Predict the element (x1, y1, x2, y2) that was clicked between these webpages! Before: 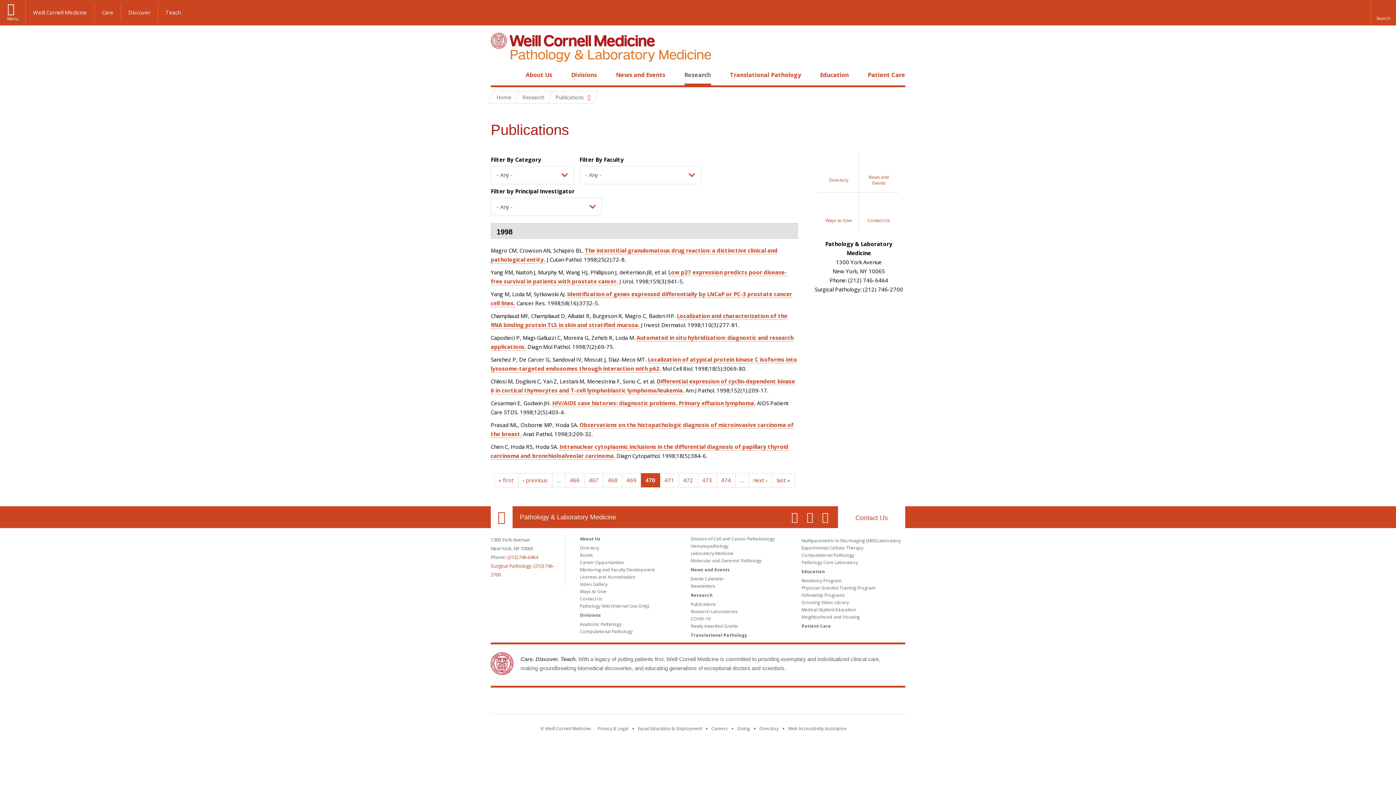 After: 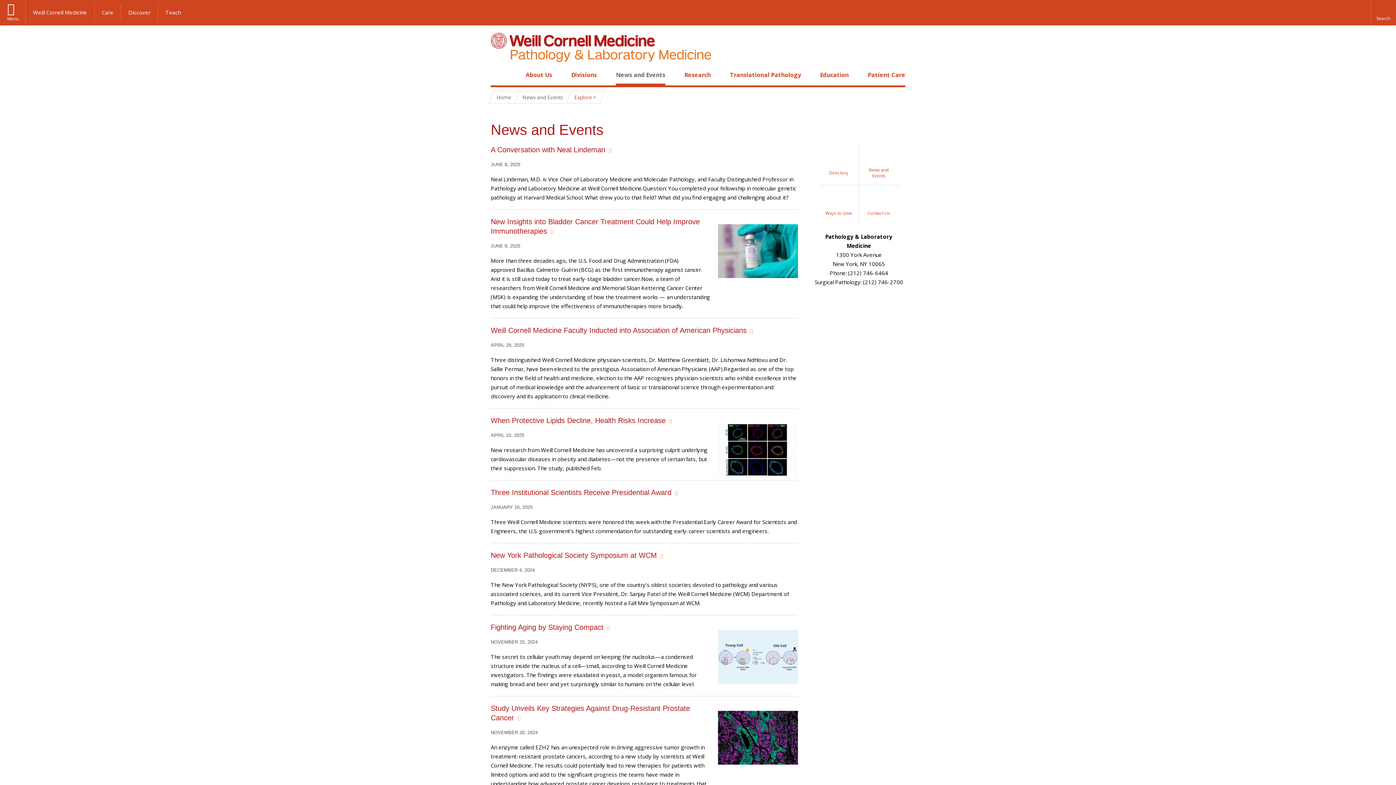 Action: label: News and Events bbox: (859, 152, 899, 192)